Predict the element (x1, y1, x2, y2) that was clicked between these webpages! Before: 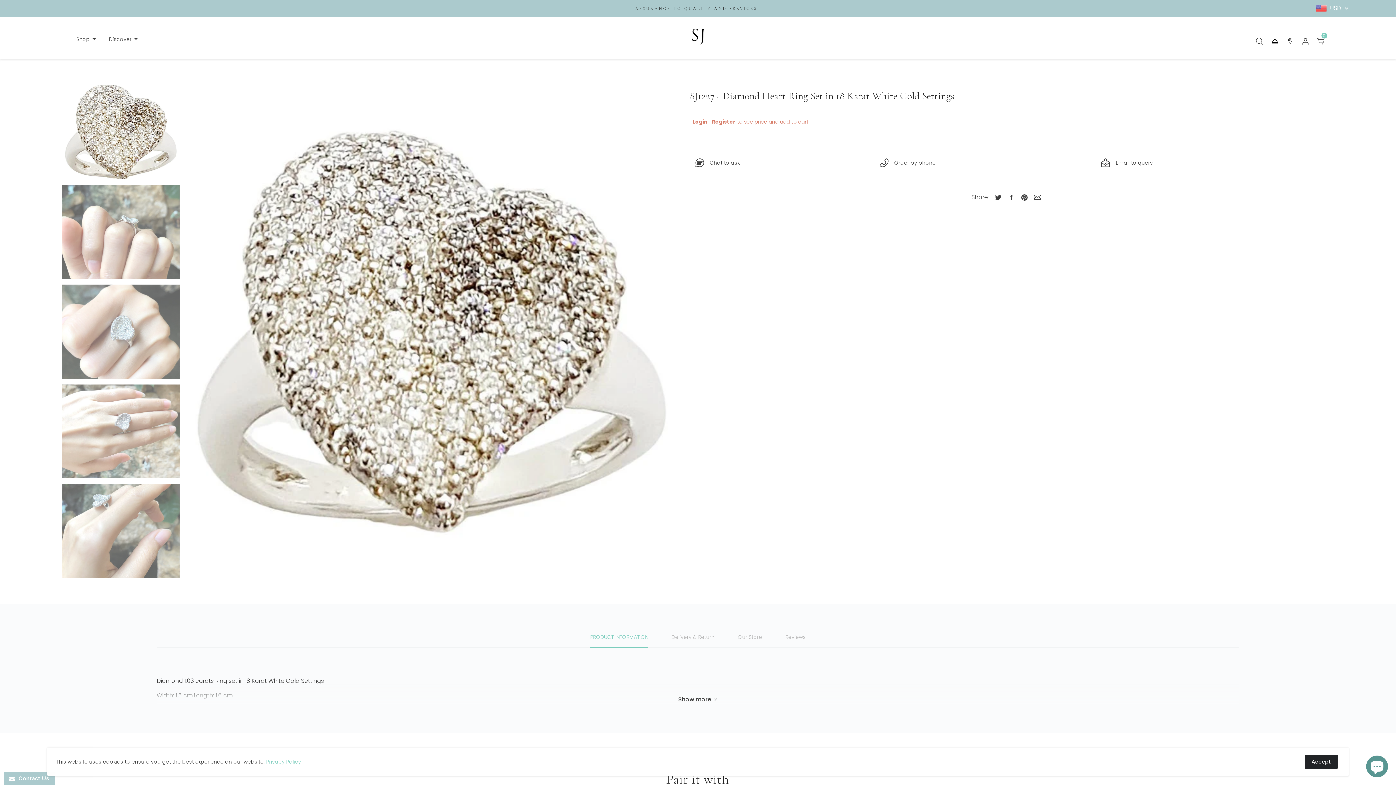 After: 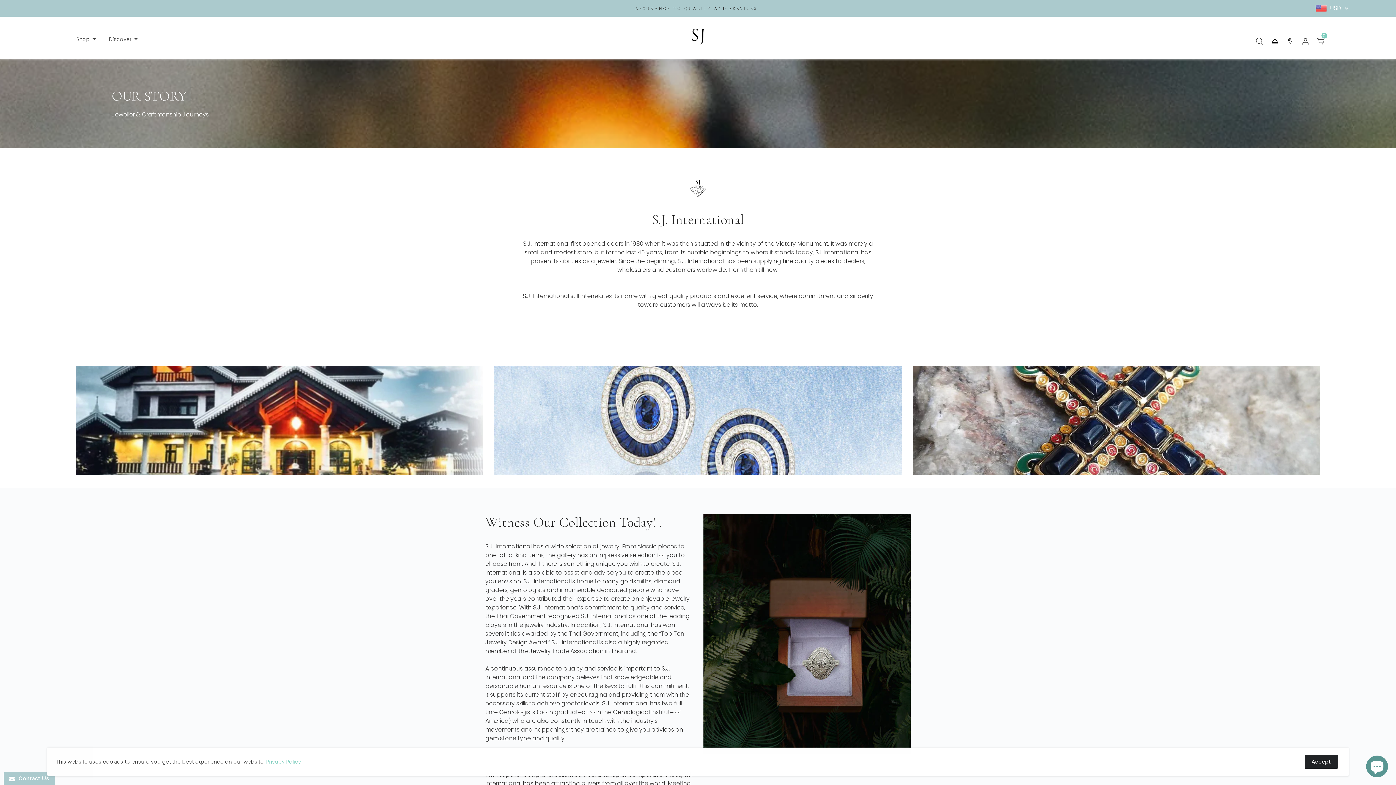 Action: bbox: (1271, 37, 1278, 45)